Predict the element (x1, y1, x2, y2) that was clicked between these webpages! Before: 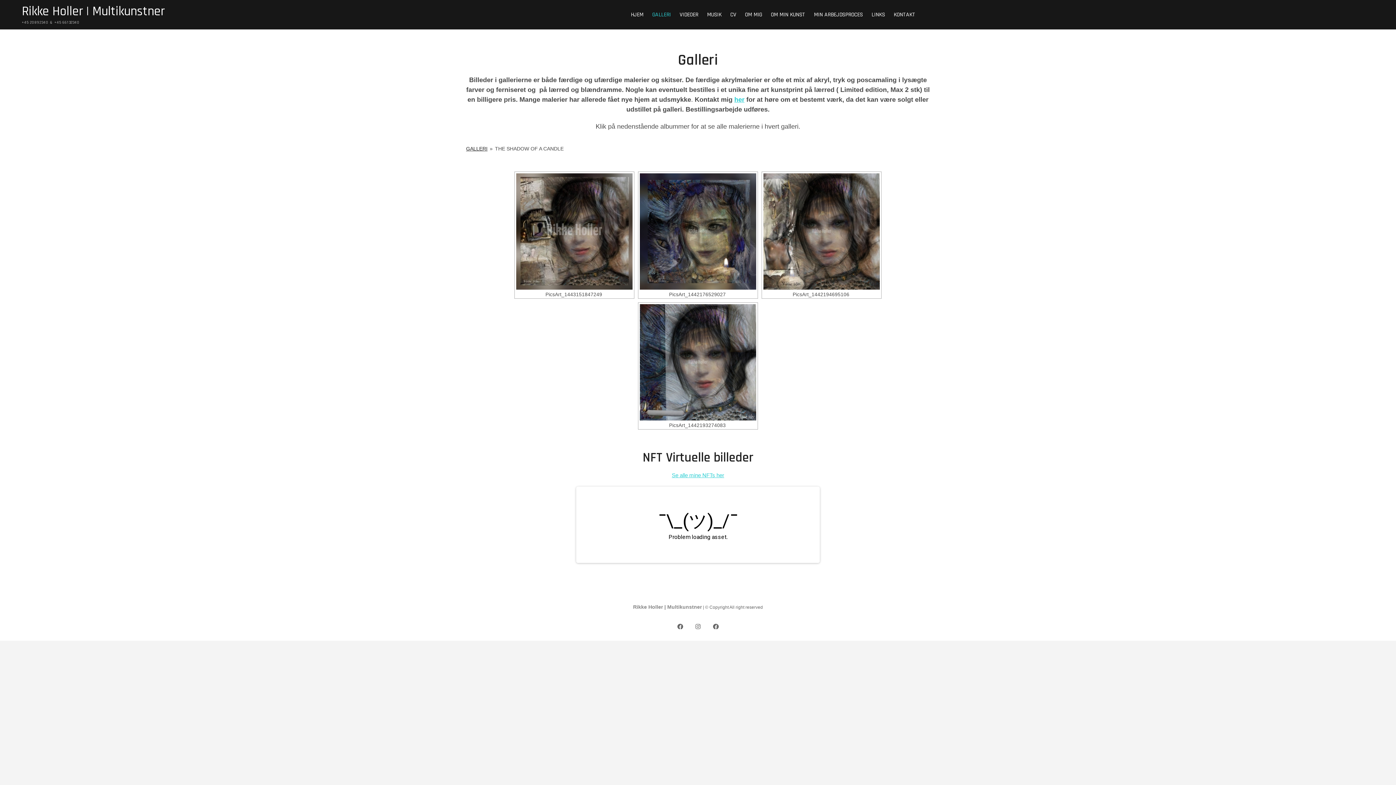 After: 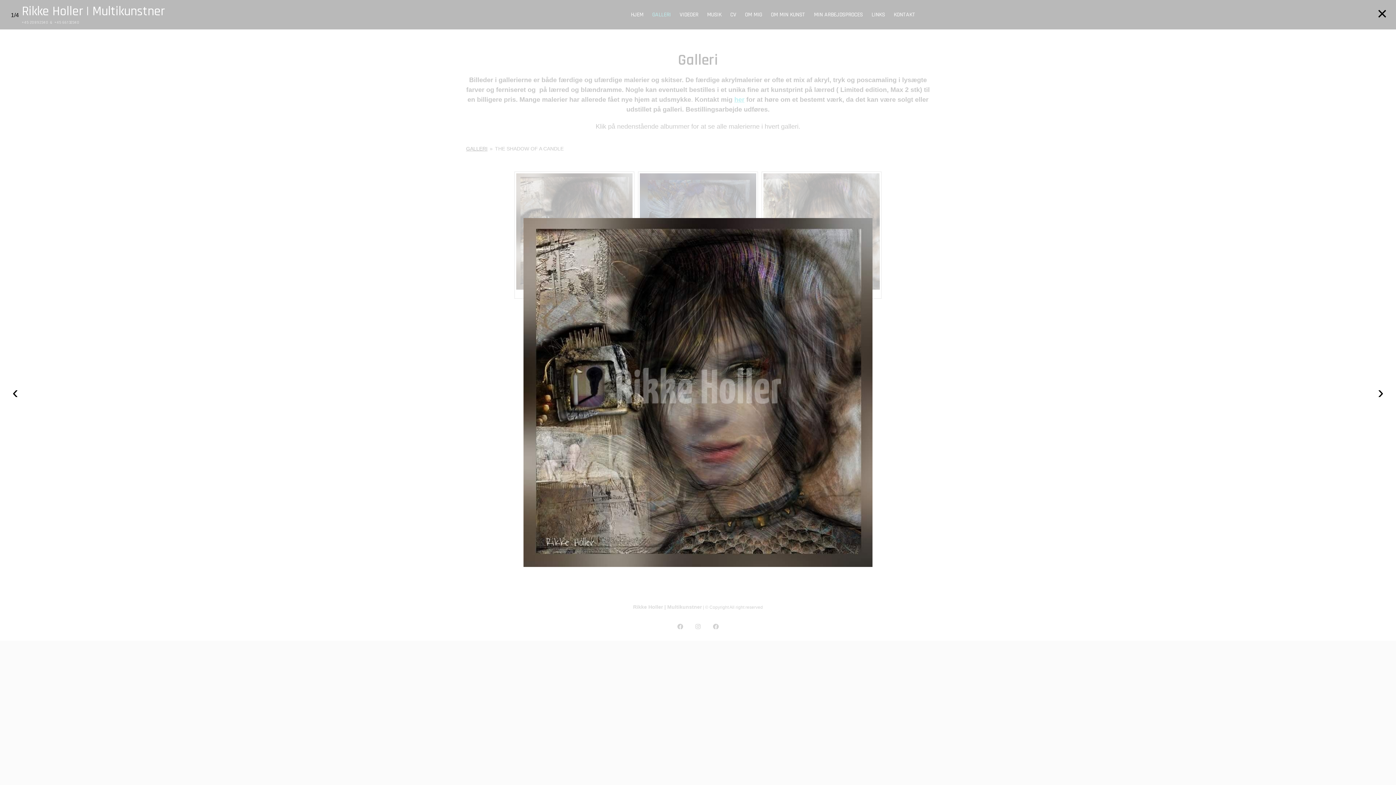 Action: bbox: (516, 173, 632, 289)